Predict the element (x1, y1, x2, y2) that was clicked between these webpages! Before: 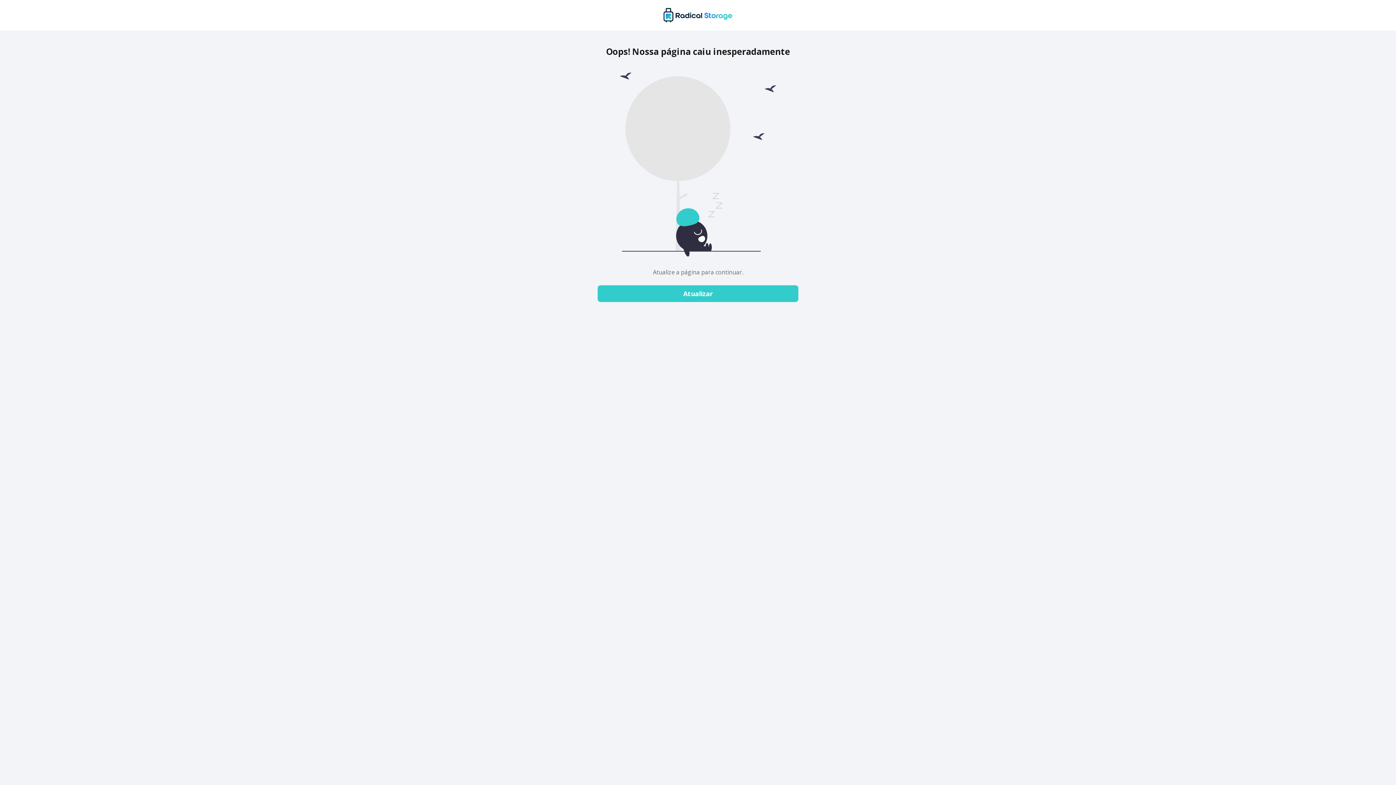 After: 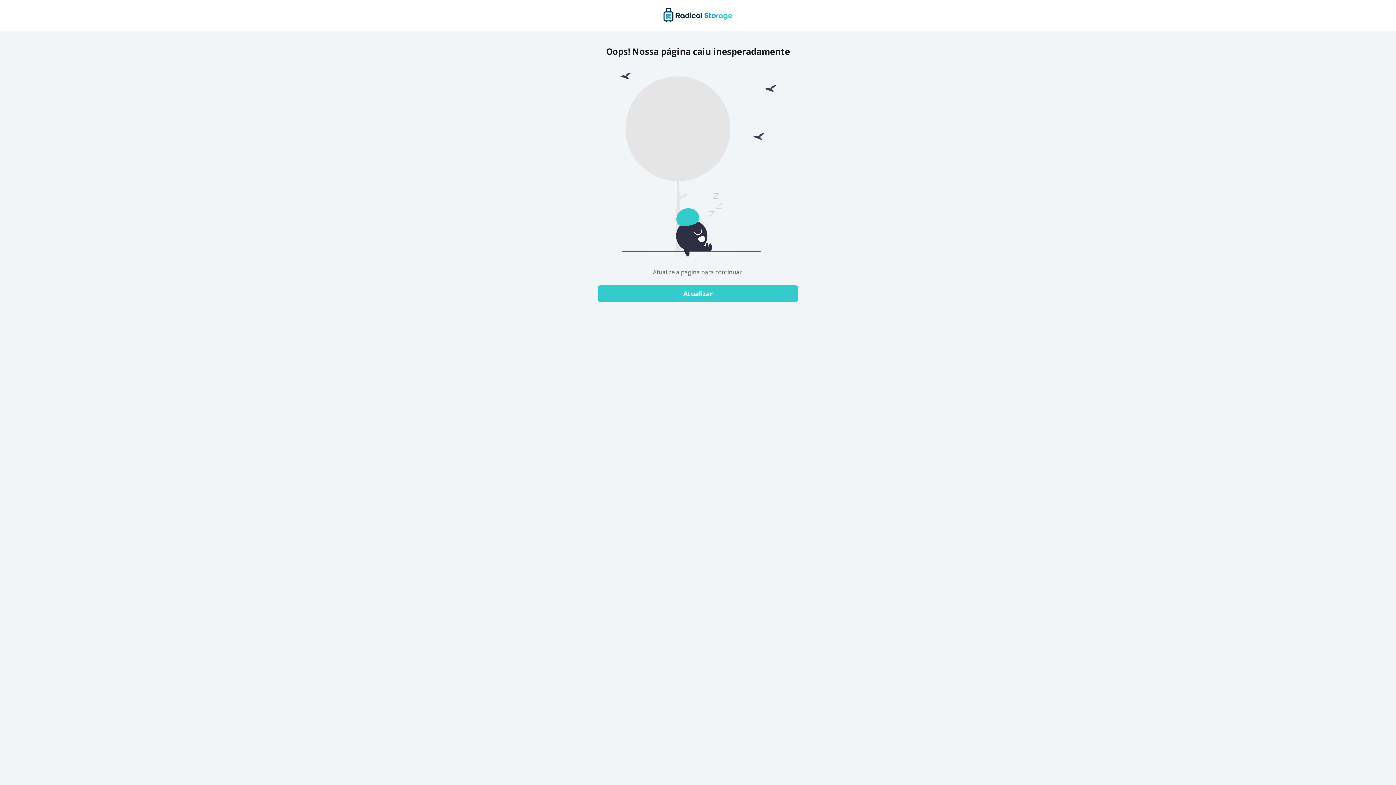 Action: label: Atualizar bbox: (597, 285, 798, 302)